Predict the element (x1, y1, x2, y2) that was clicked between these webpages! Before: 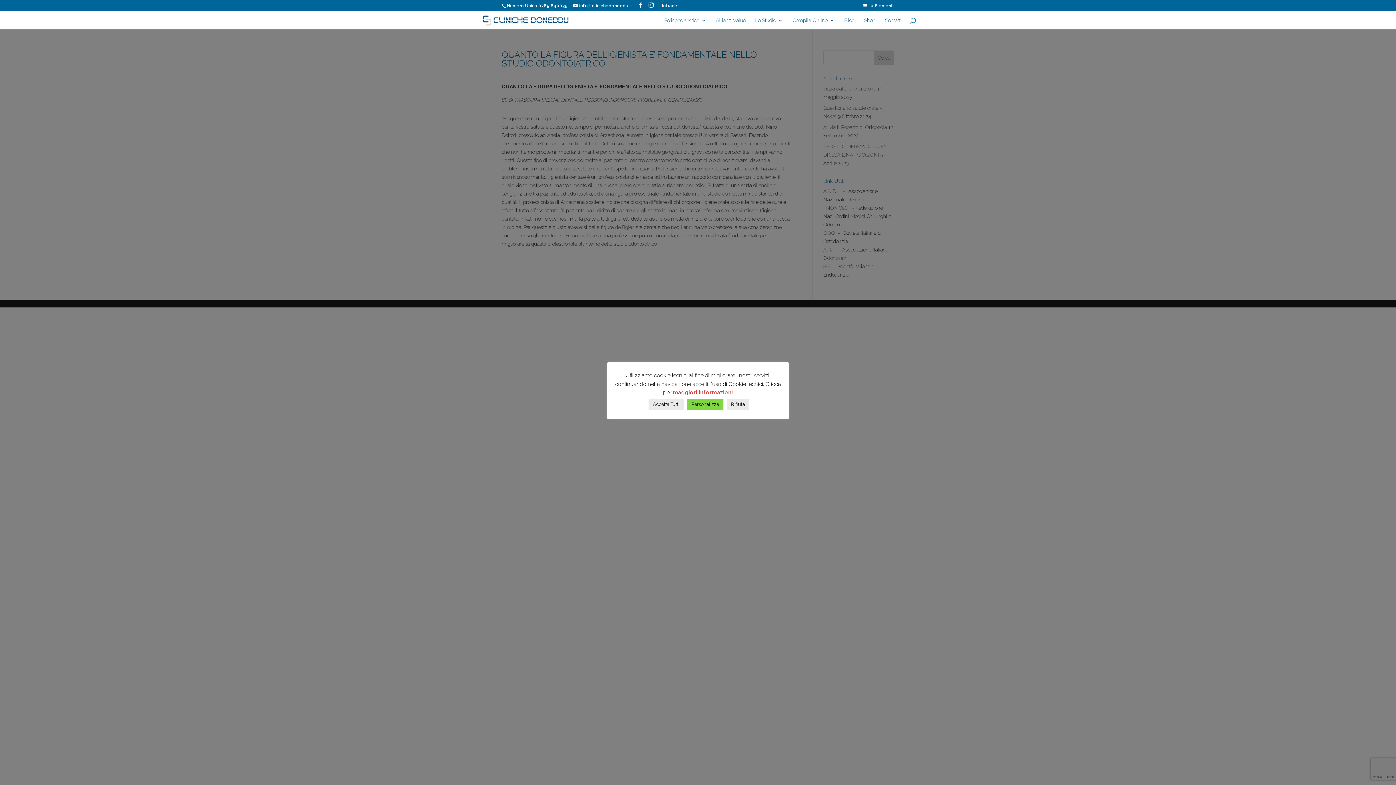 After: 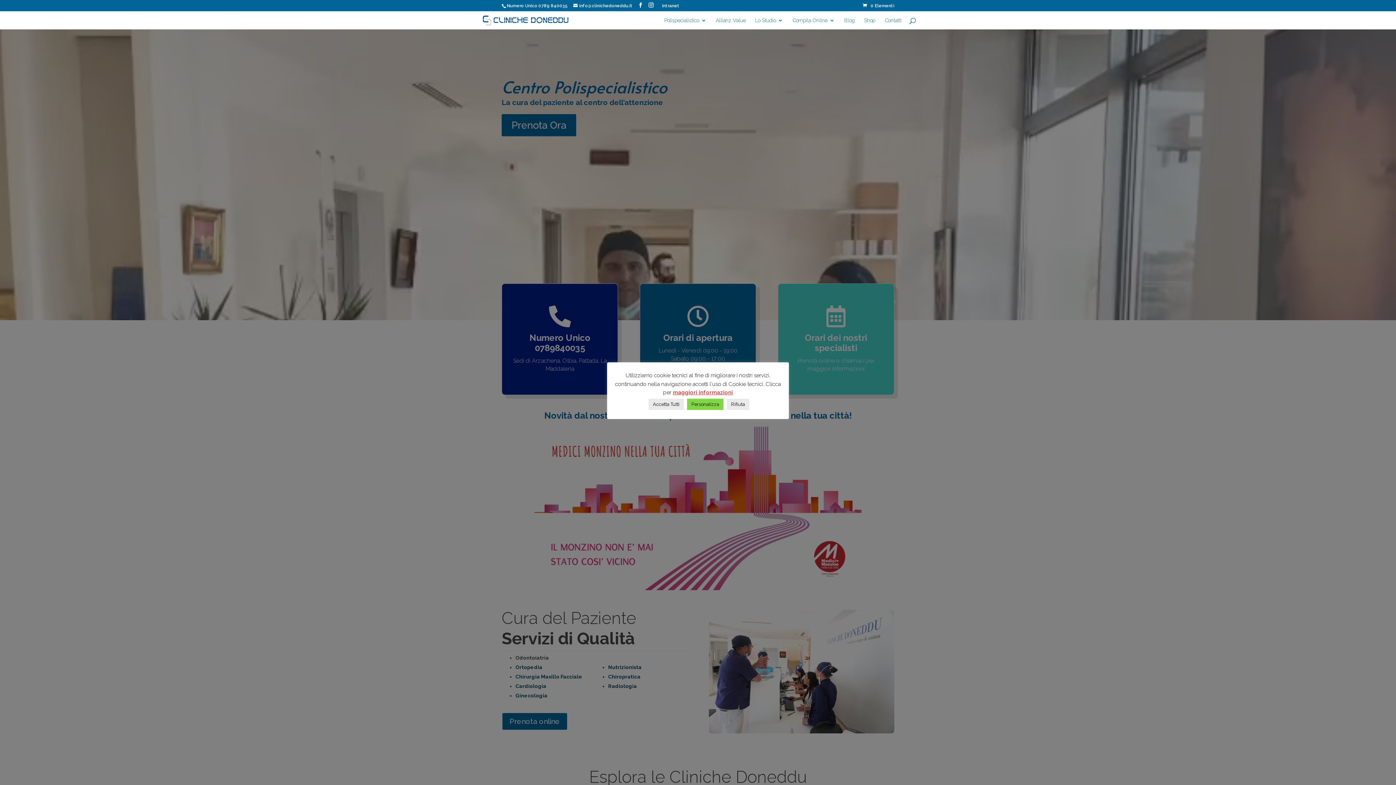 Action: bbox: (481, 16, 570, 22)